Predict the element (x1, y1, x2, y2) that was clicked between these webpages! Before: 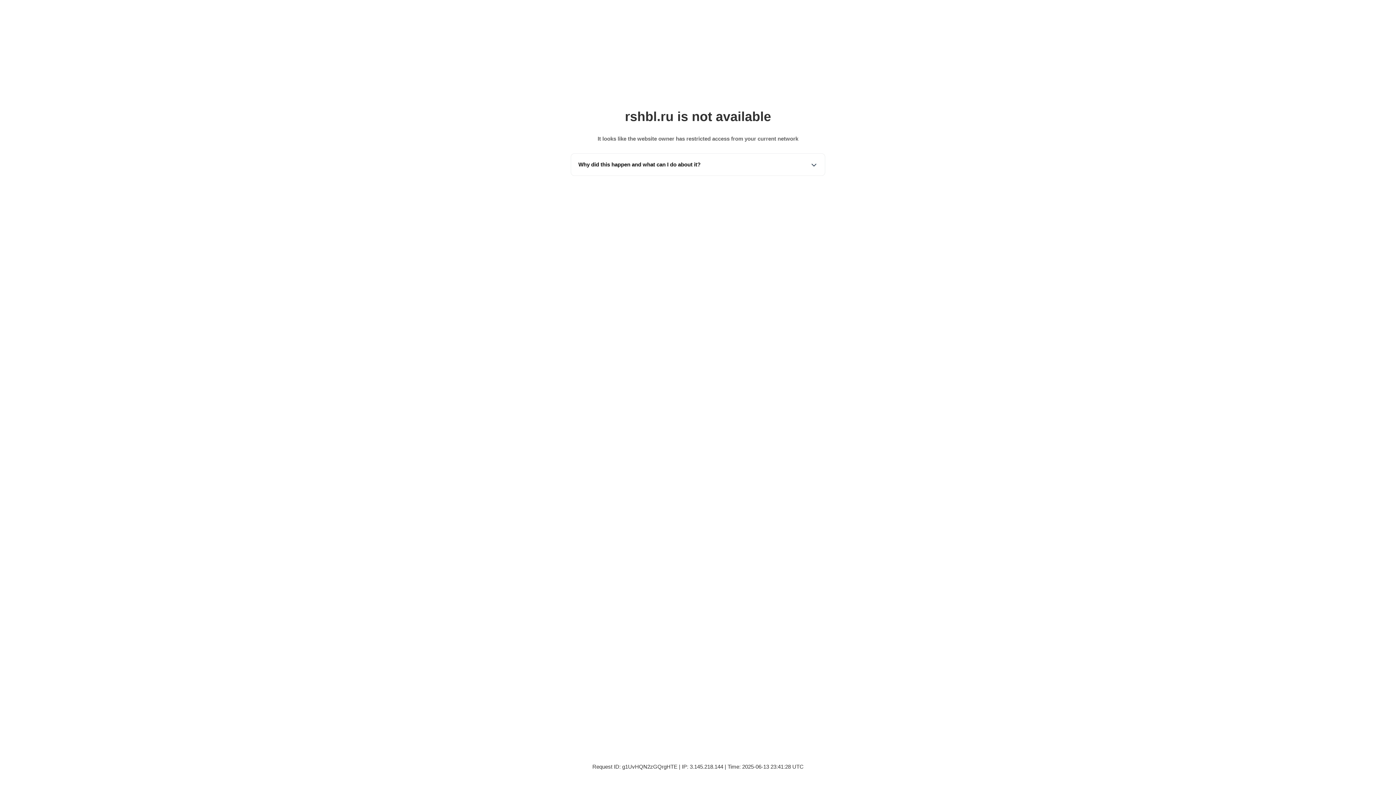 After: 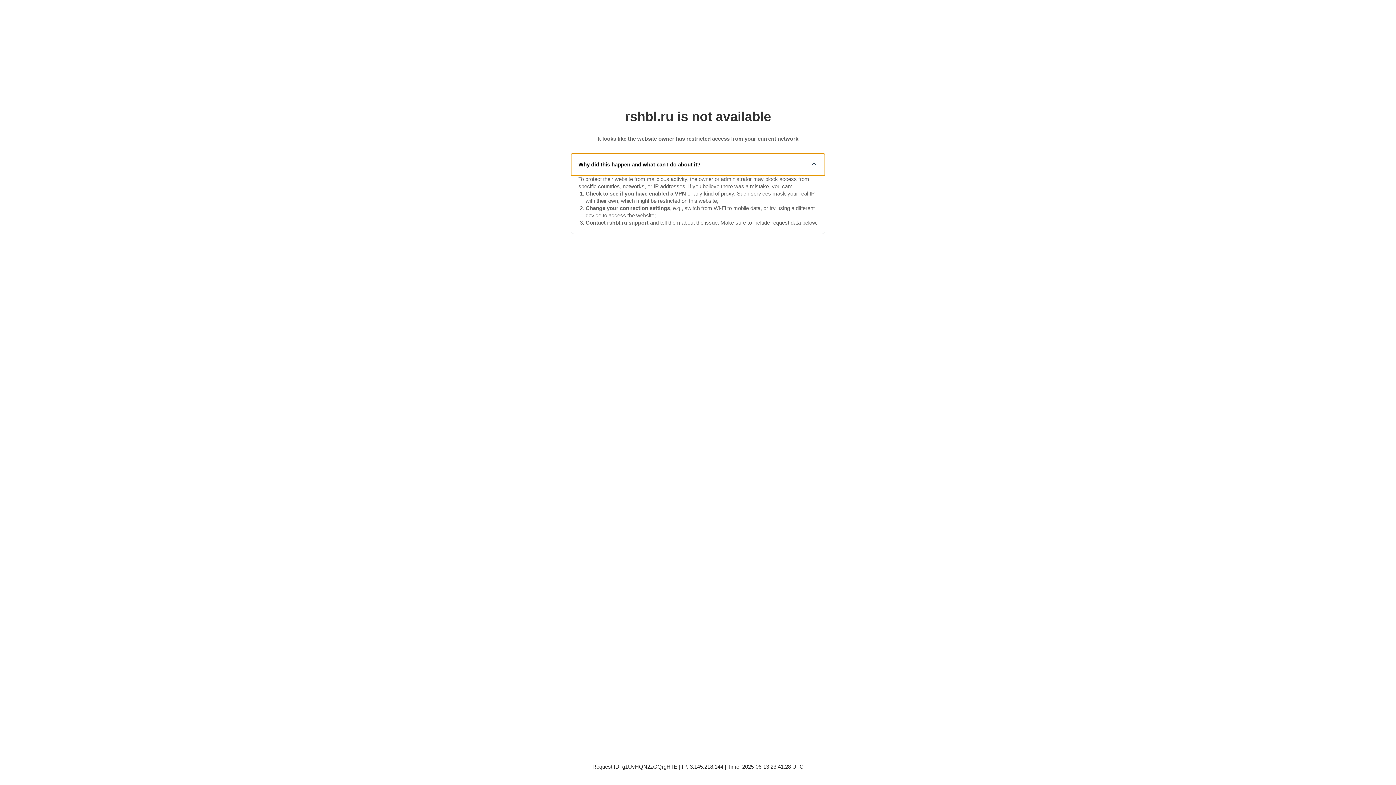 Action: bbox: (571, 153, 825, 175) label: Why did this happen and what can I do about it?